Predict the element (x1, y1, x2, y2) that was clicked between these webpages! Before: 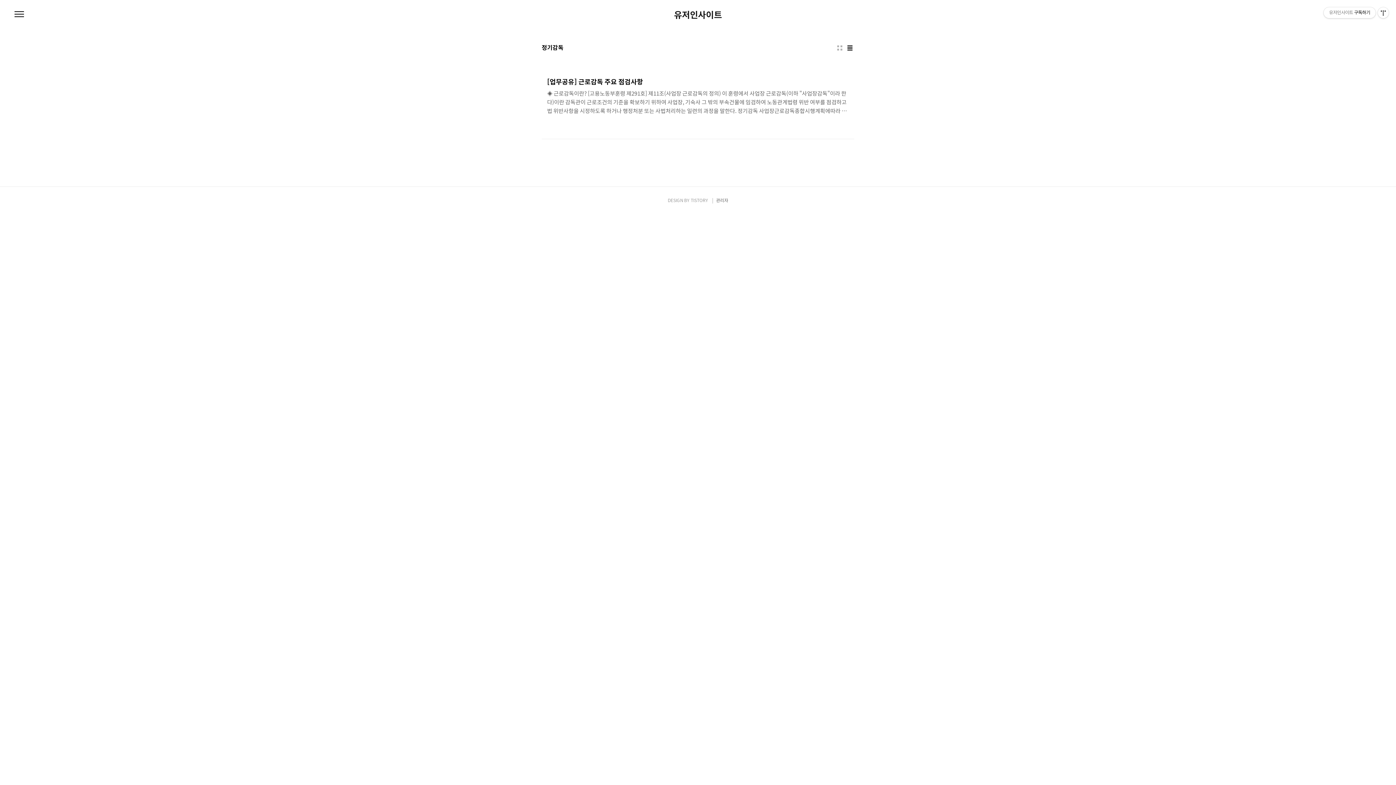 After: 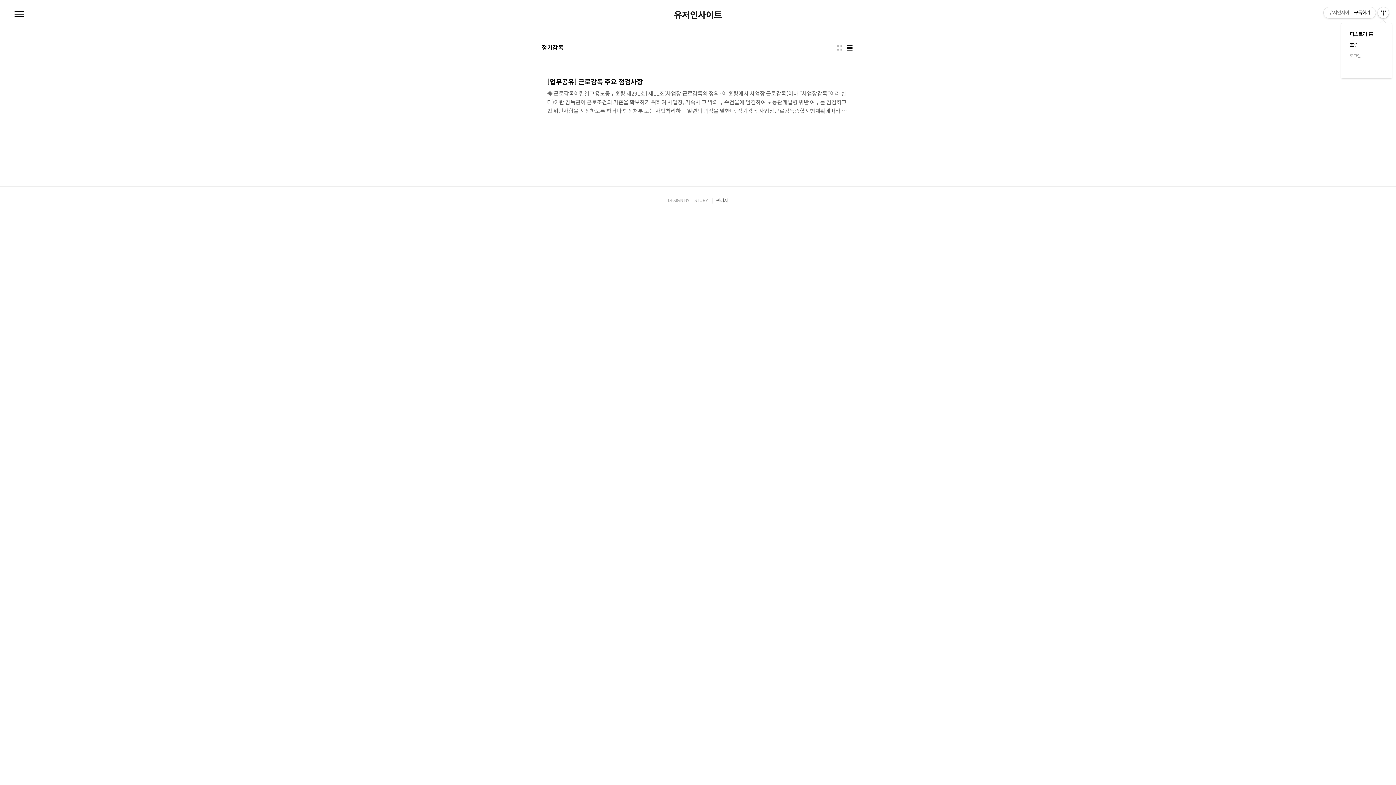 Action: label: 관리메뉴열기 bbox: (1378, 7, 1389, 18)